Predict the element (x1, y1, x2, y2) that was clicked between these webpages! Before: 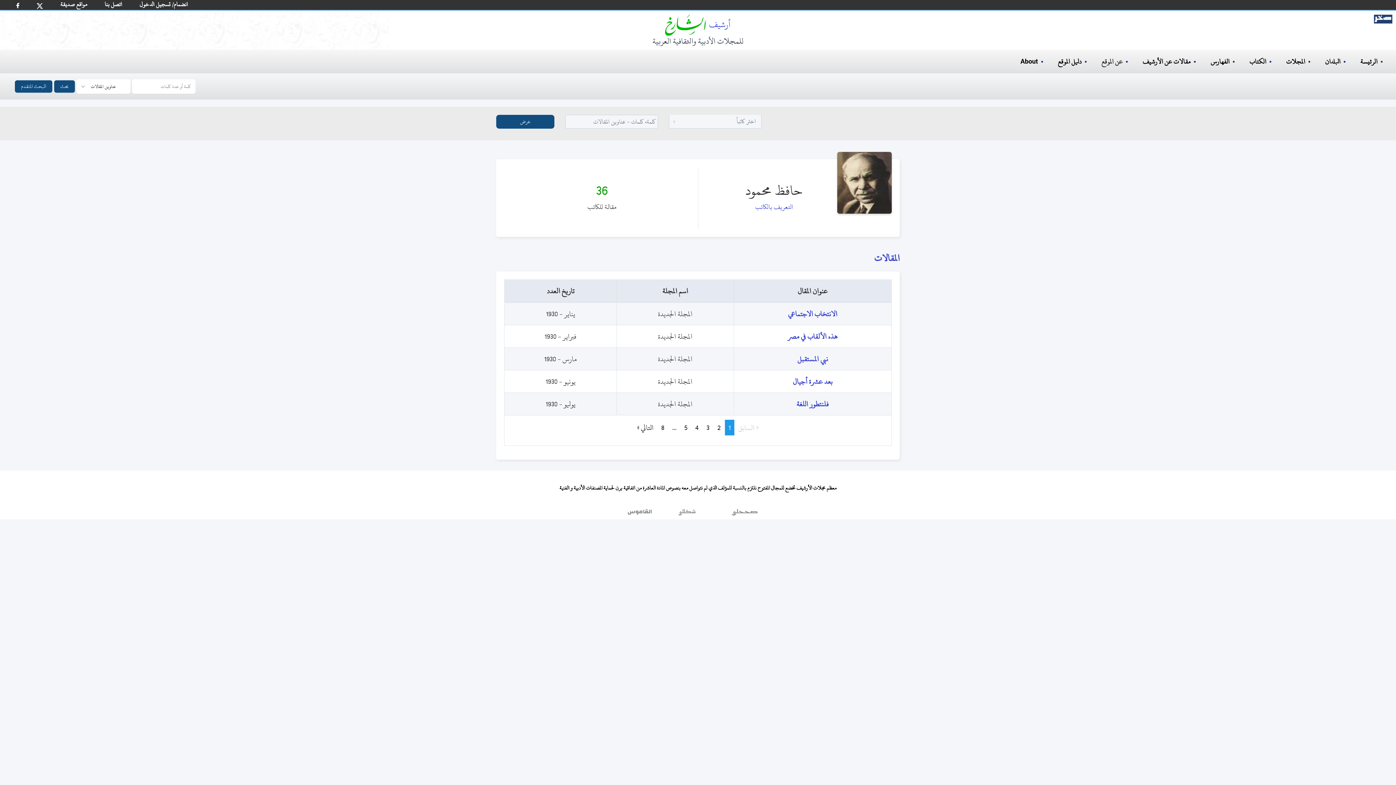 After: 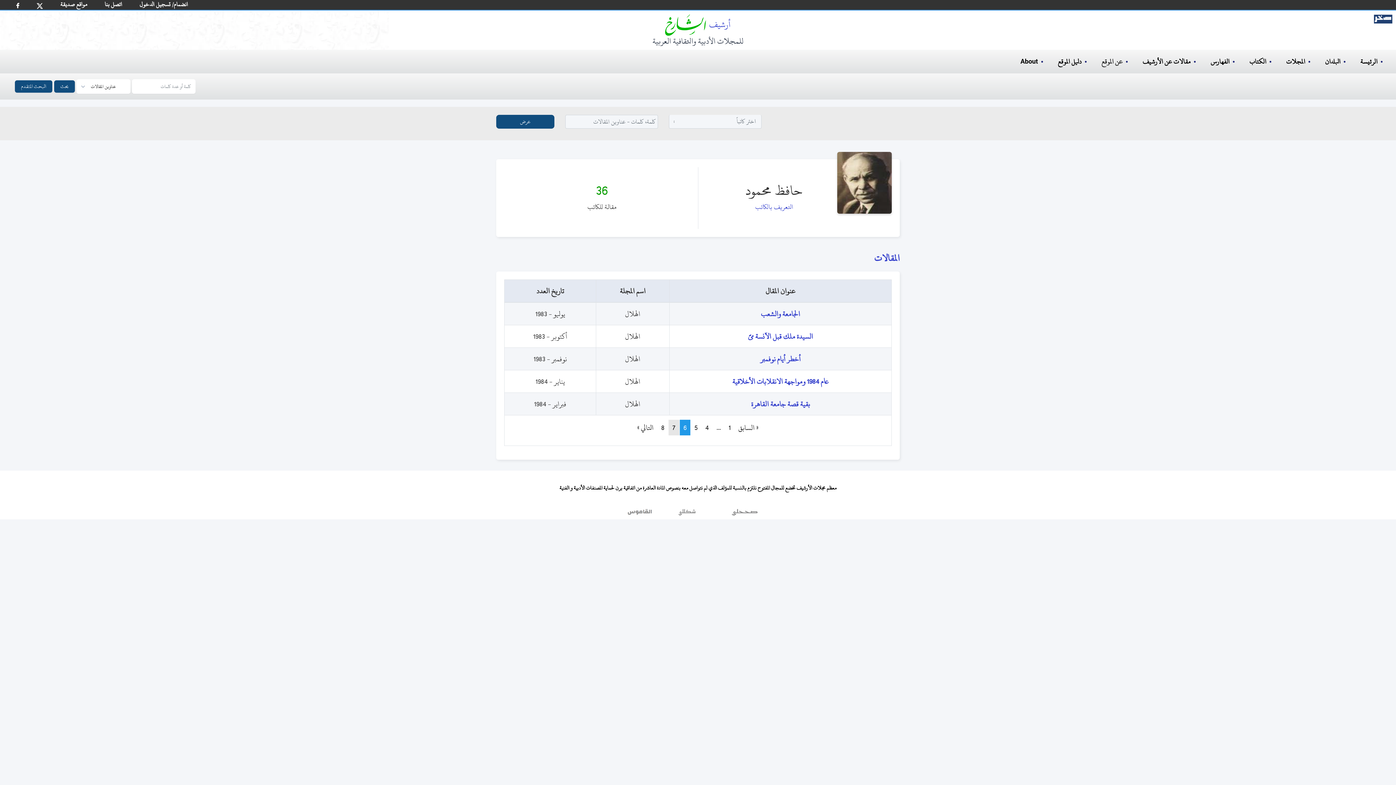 Action: label: page
... bbox: (668, 420, 680, 435)